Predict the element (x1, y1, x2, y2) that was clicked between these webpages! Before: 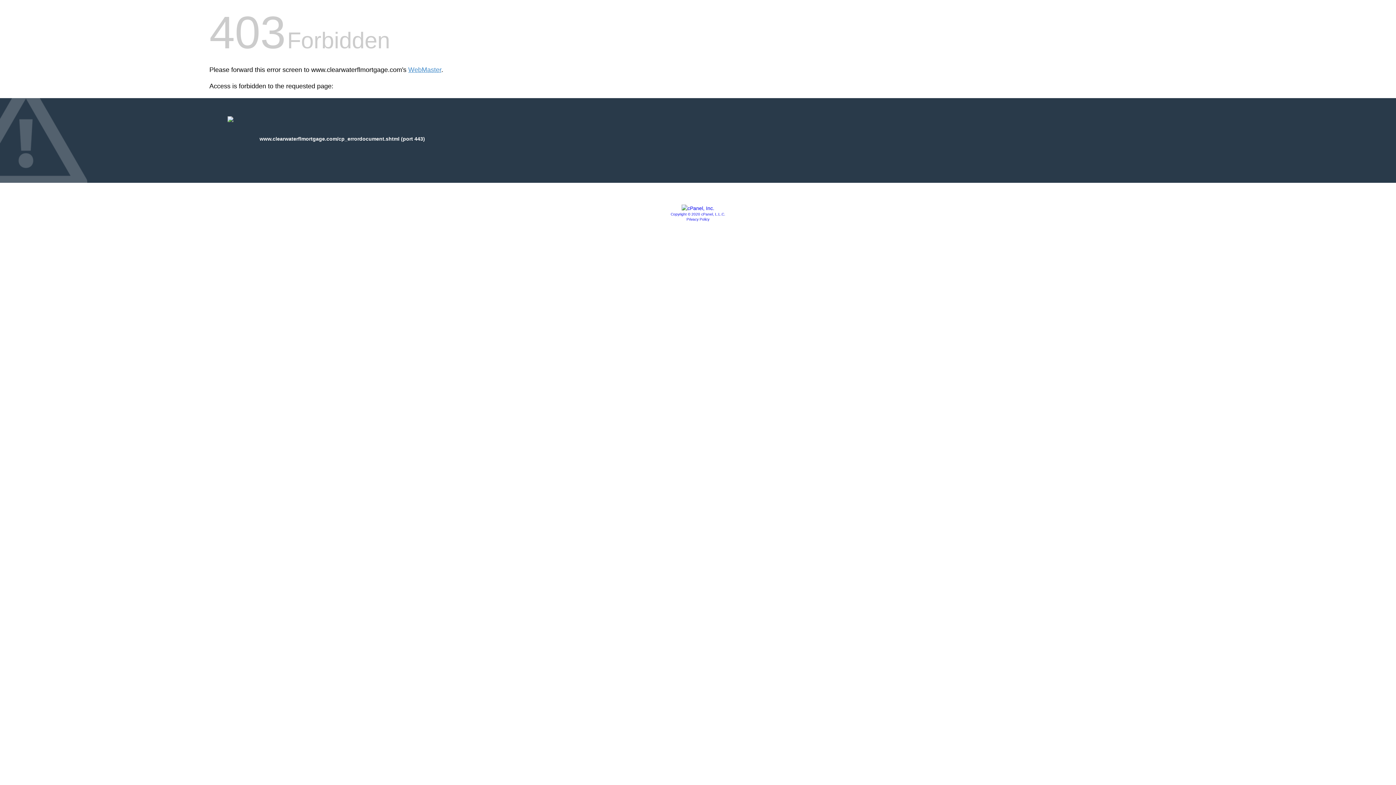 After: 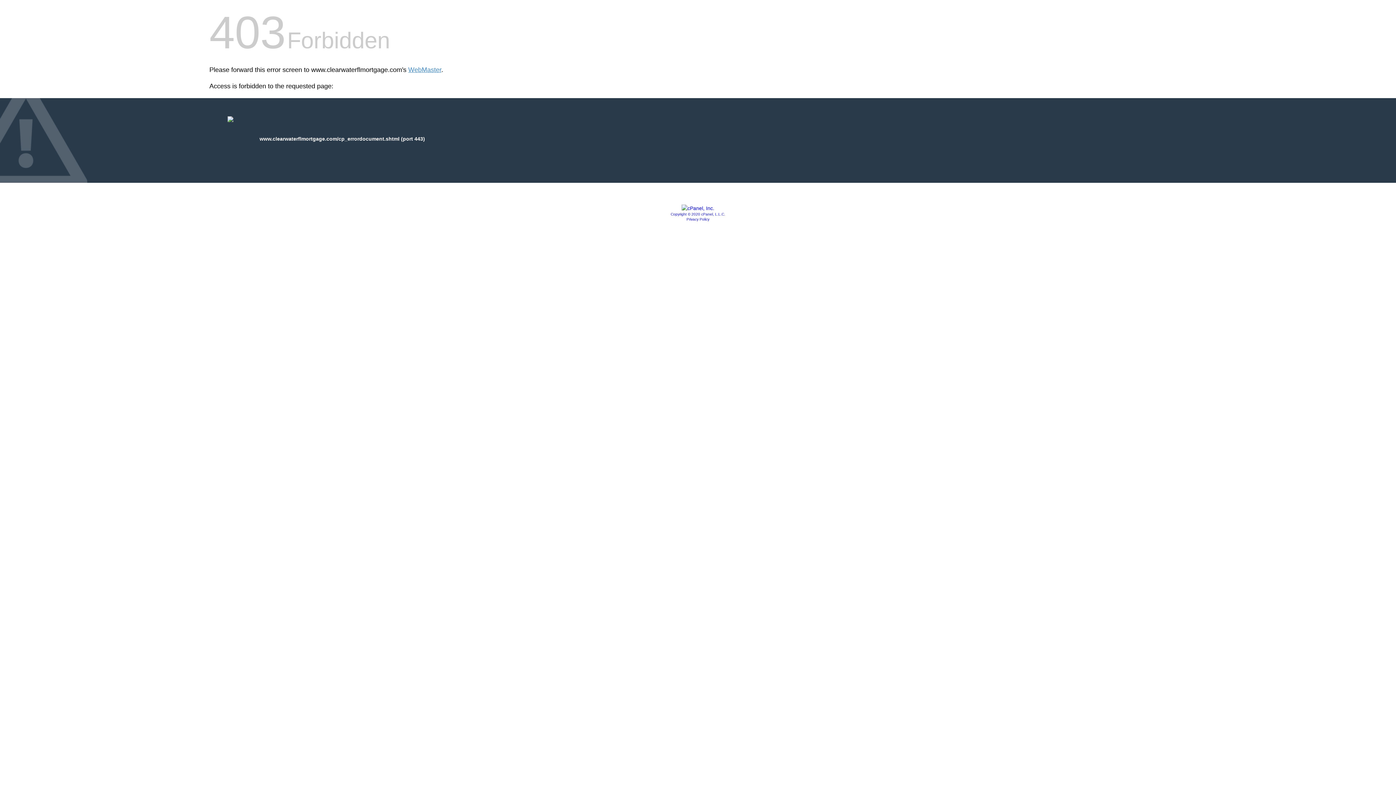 Action: bbox: (681, 205, 714, 211)